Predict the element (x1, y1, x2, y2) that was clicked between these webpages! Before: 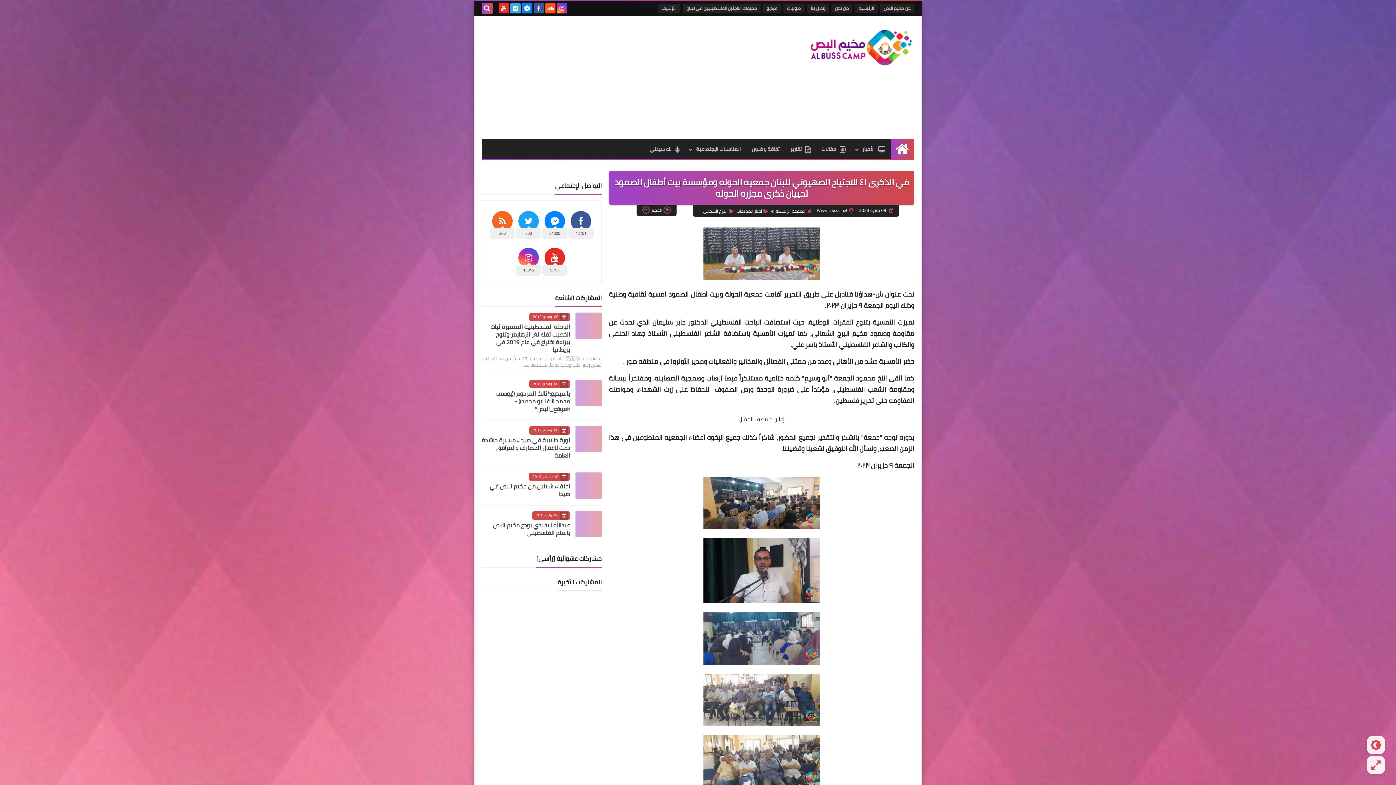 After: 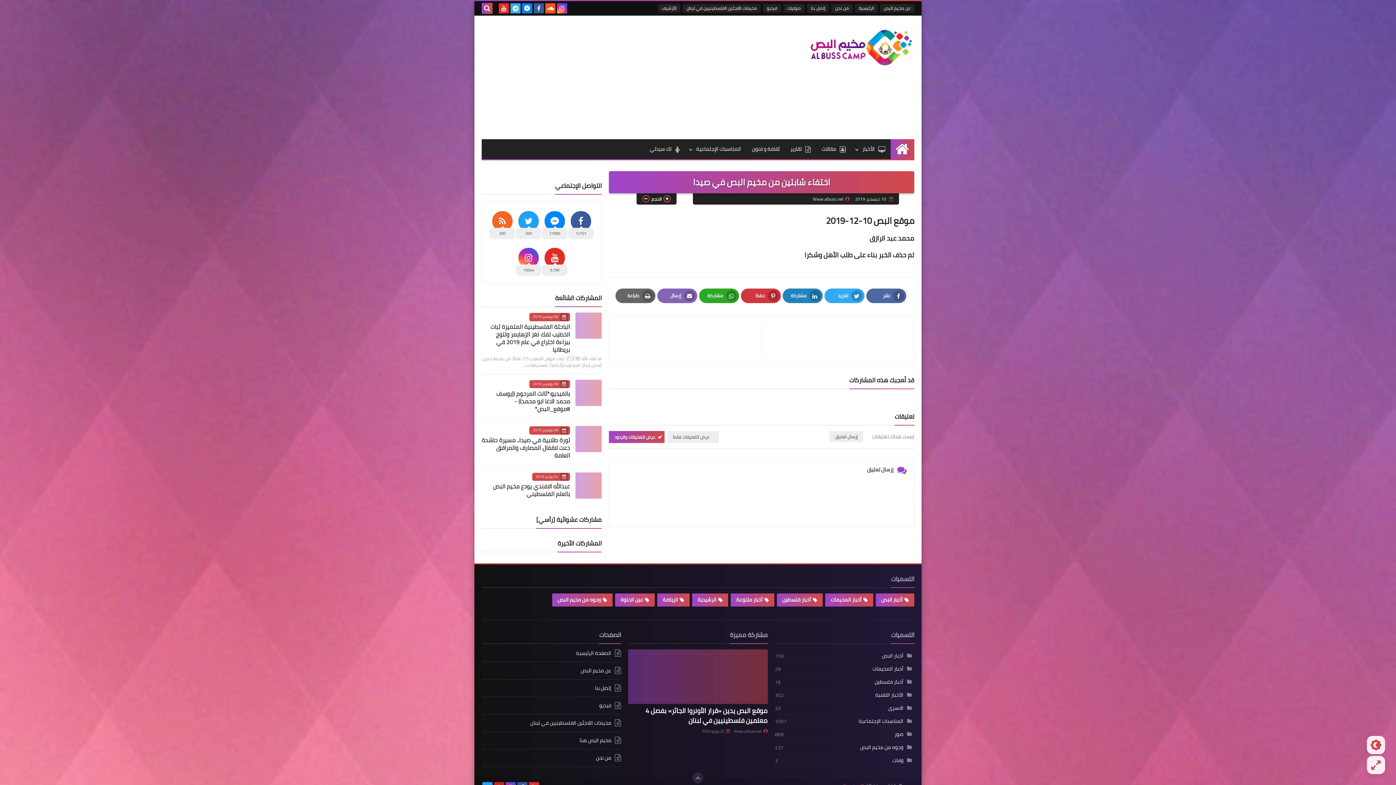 Action: bbox: (575, 472, 601, 498)